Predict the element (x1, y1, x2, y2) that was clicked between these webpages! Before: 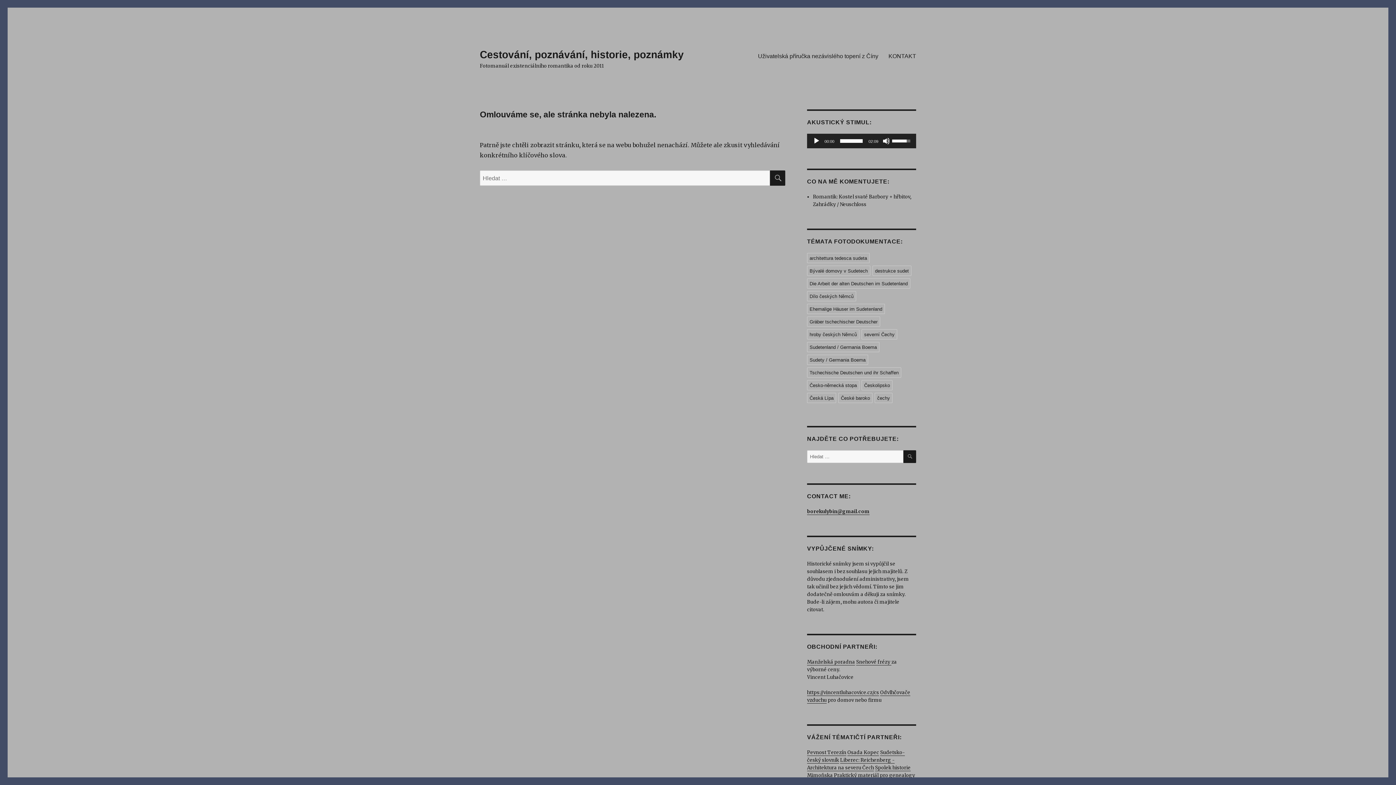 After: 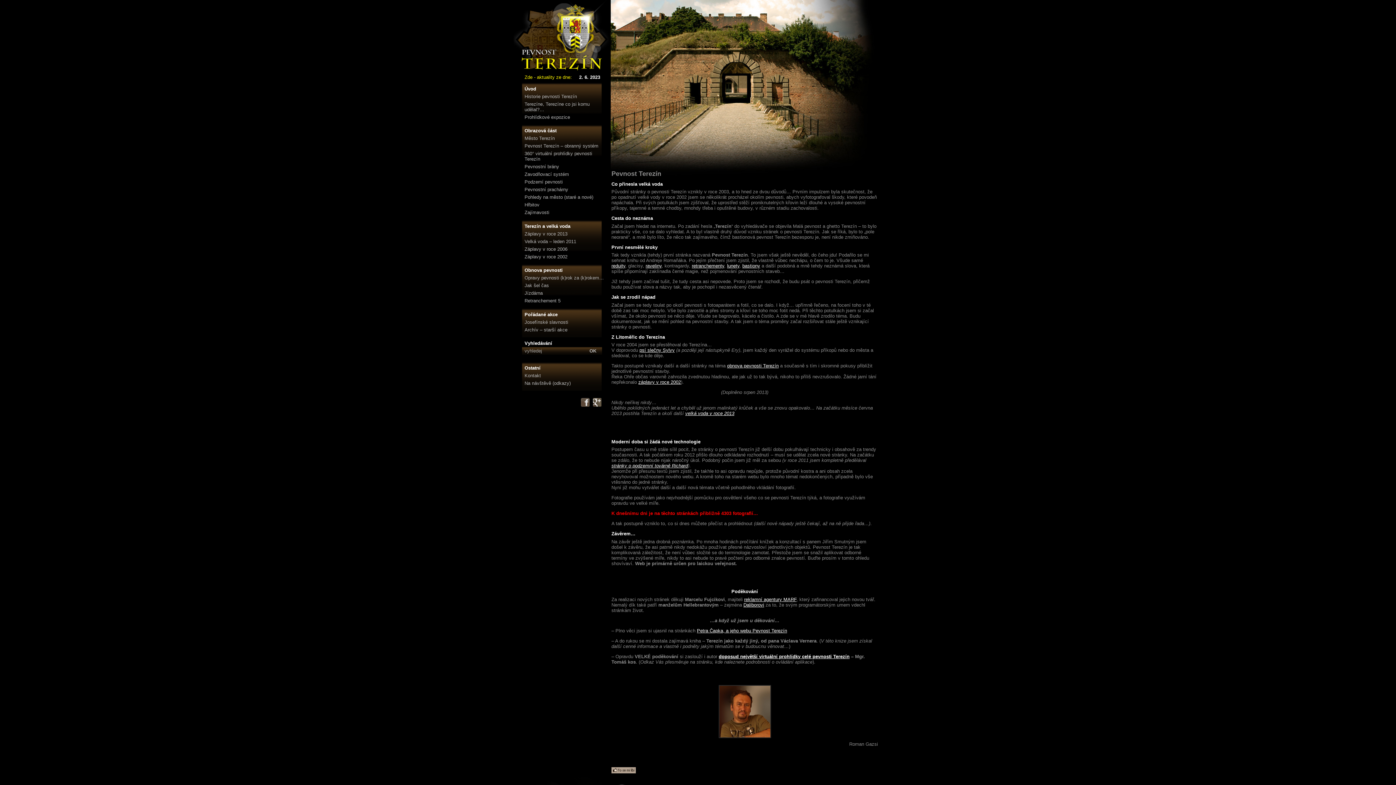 Action: bbox: (807, 749, 846, 756) label: Pevnost Terezín